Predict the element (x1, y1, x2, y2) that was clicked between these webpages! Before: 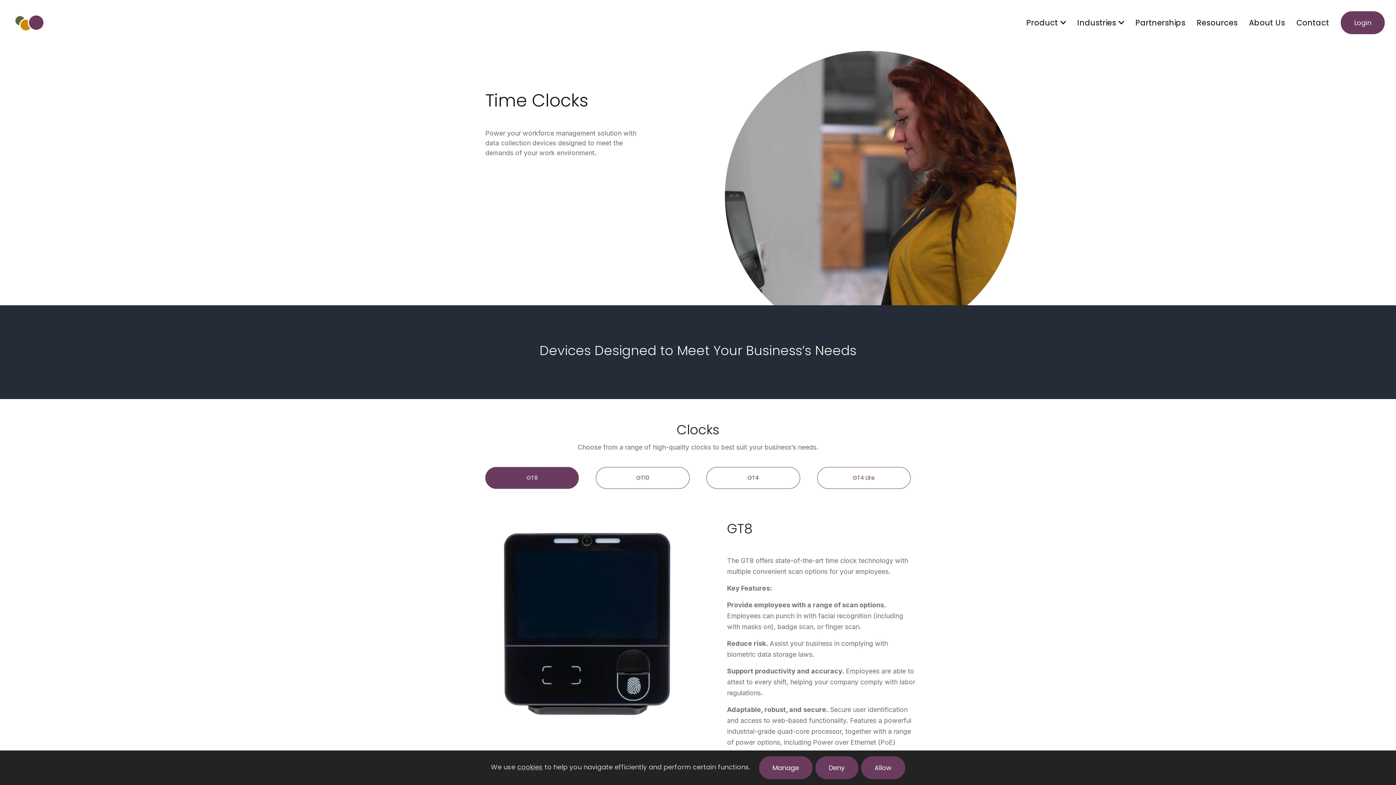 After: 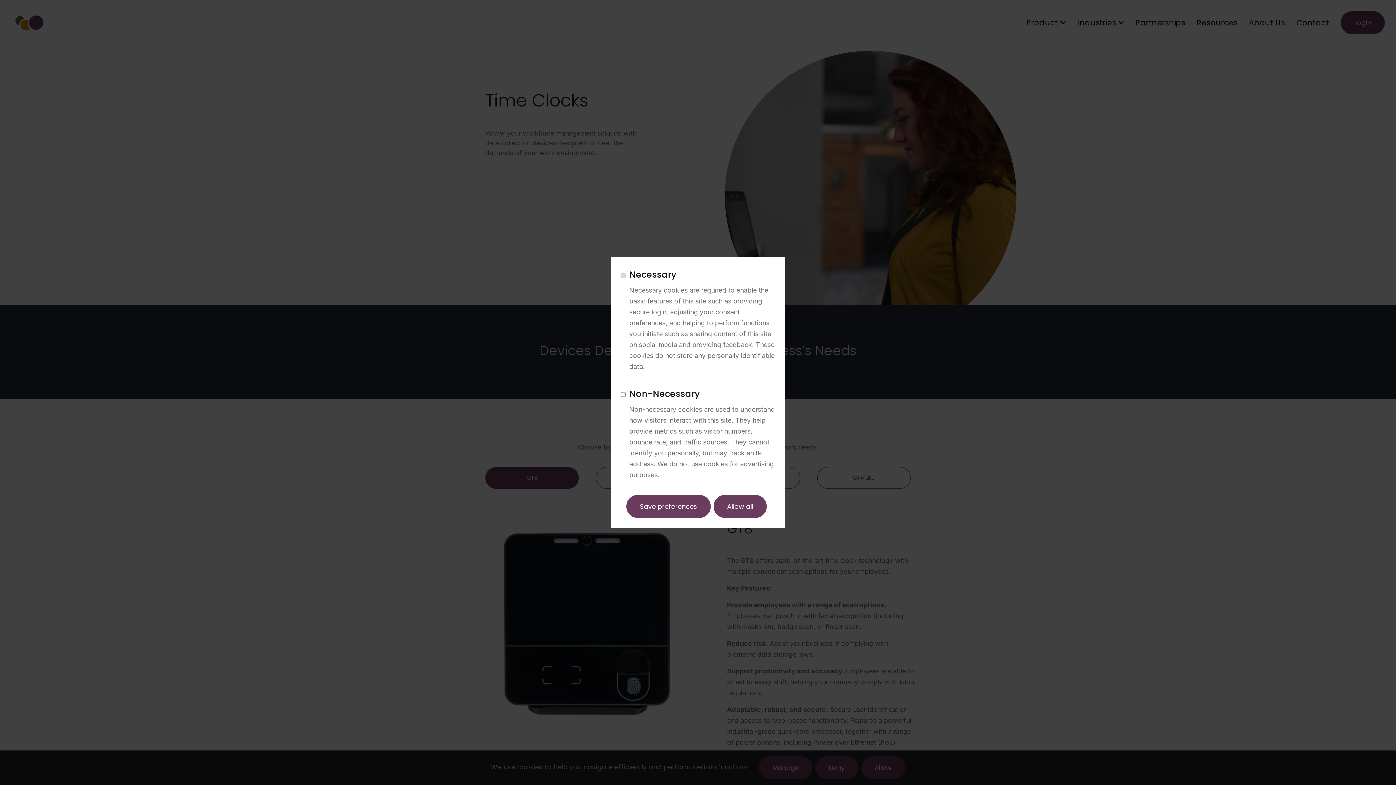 Action: bbox: (517, 763, 542, 772) label: cookies